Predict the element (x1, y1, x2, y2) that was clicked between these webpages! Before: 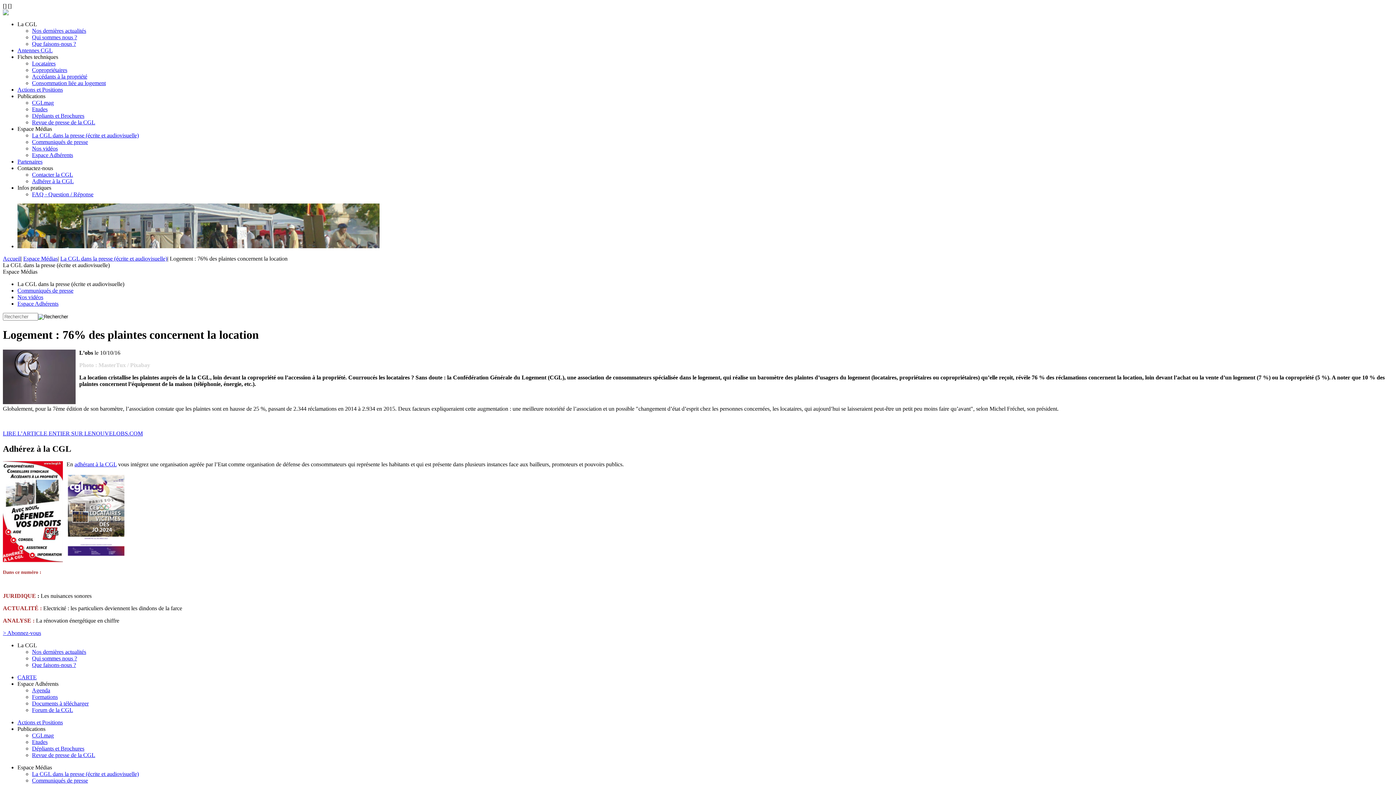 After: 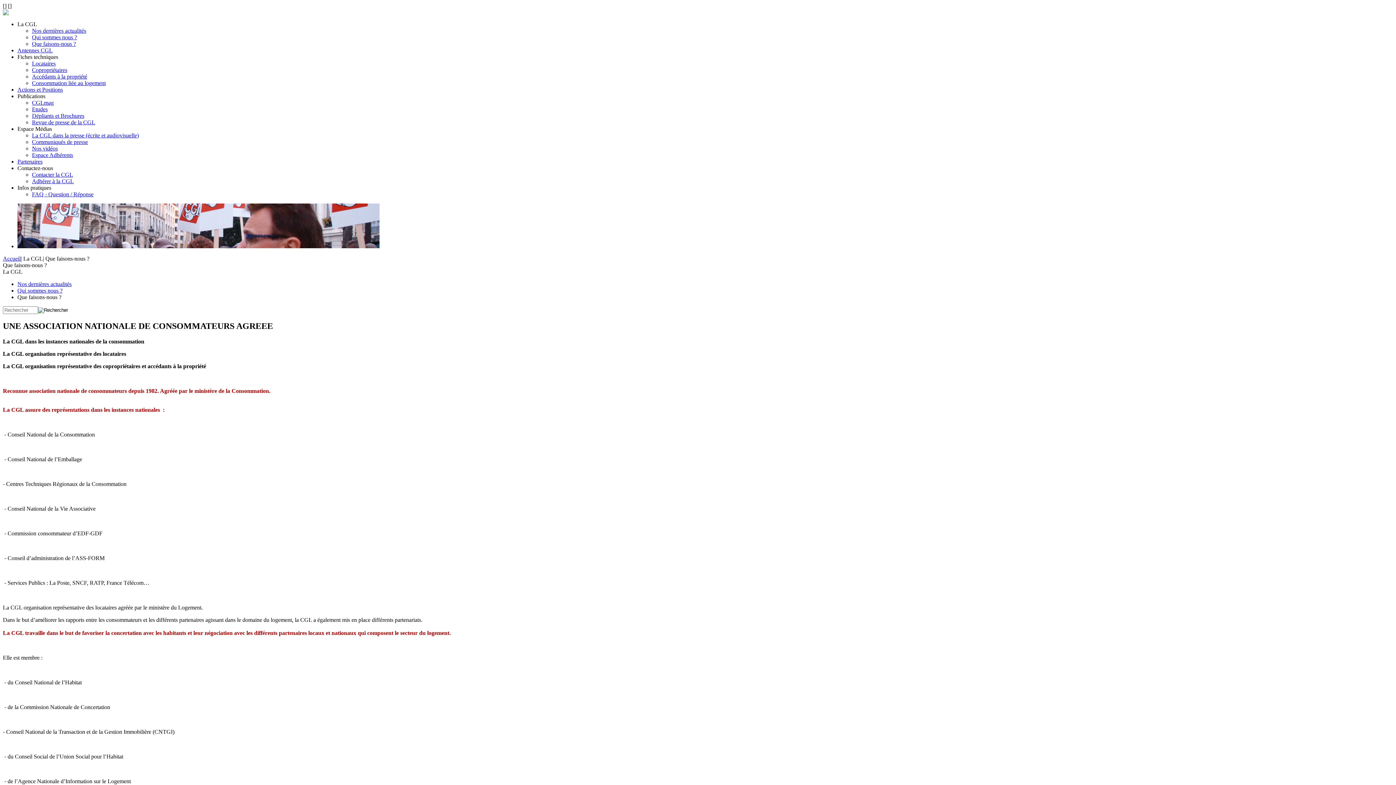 Action: label: Que faisons-nous ? bbox: (32, 662, 76, 668)